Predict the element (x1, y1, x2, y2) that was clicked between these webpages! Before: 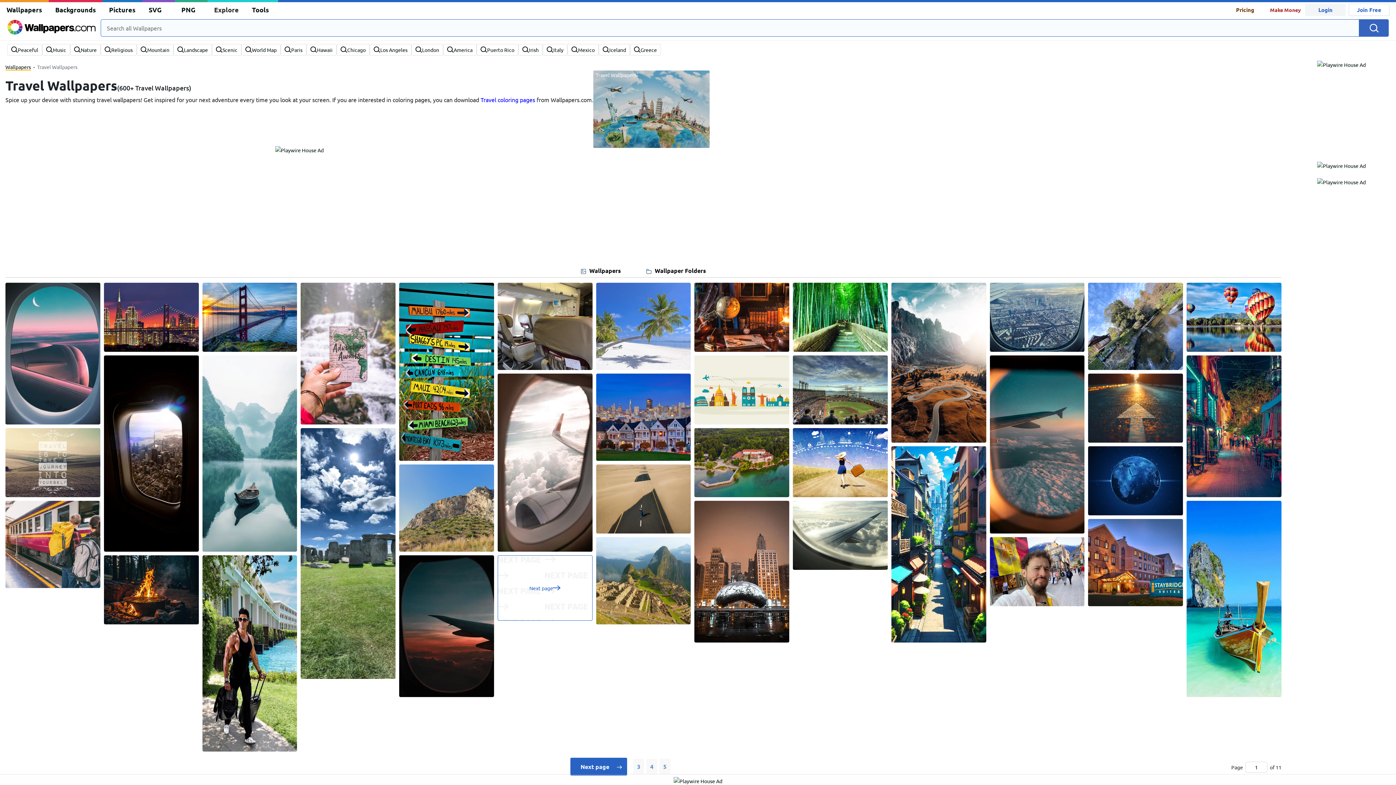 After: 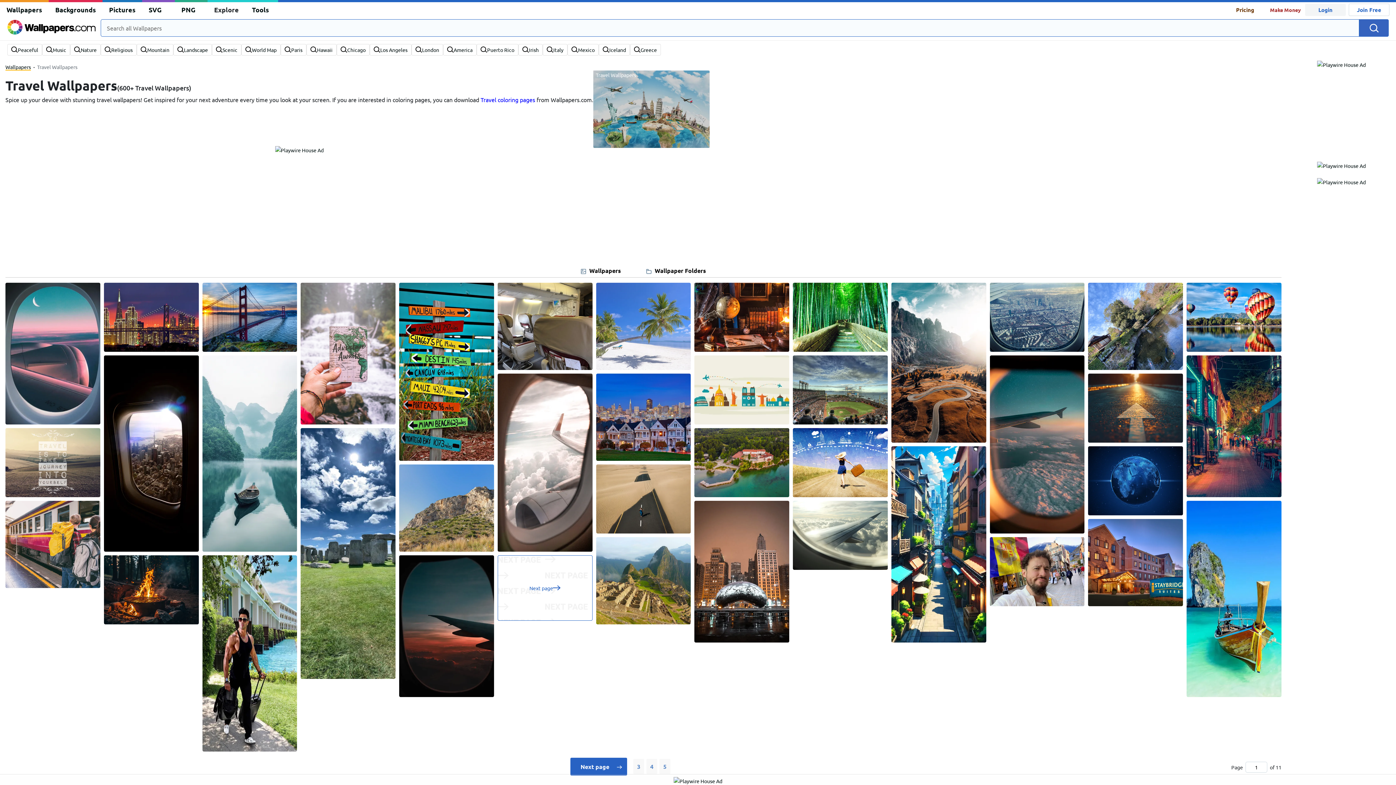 Action: label: Wallpapers bbox: (576, 264, 626, 277)